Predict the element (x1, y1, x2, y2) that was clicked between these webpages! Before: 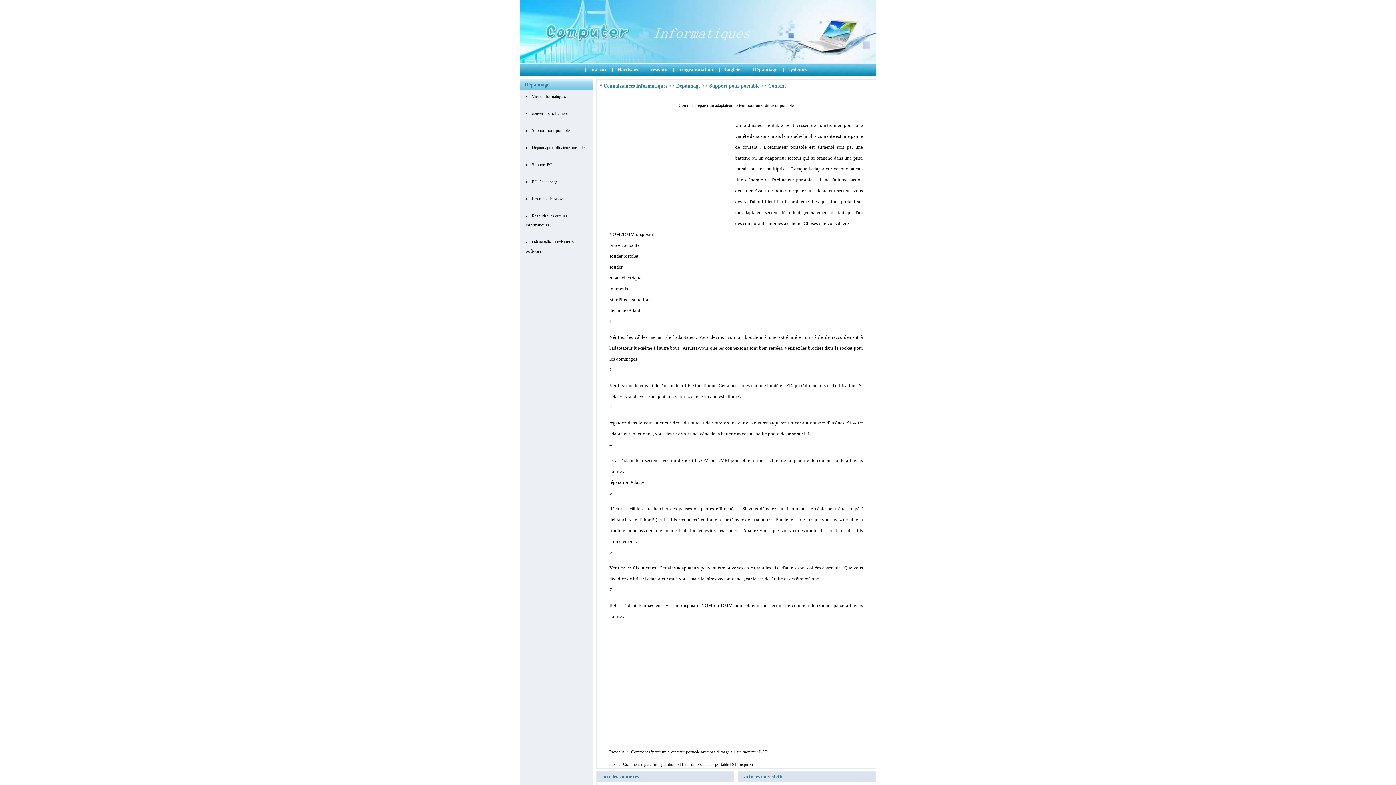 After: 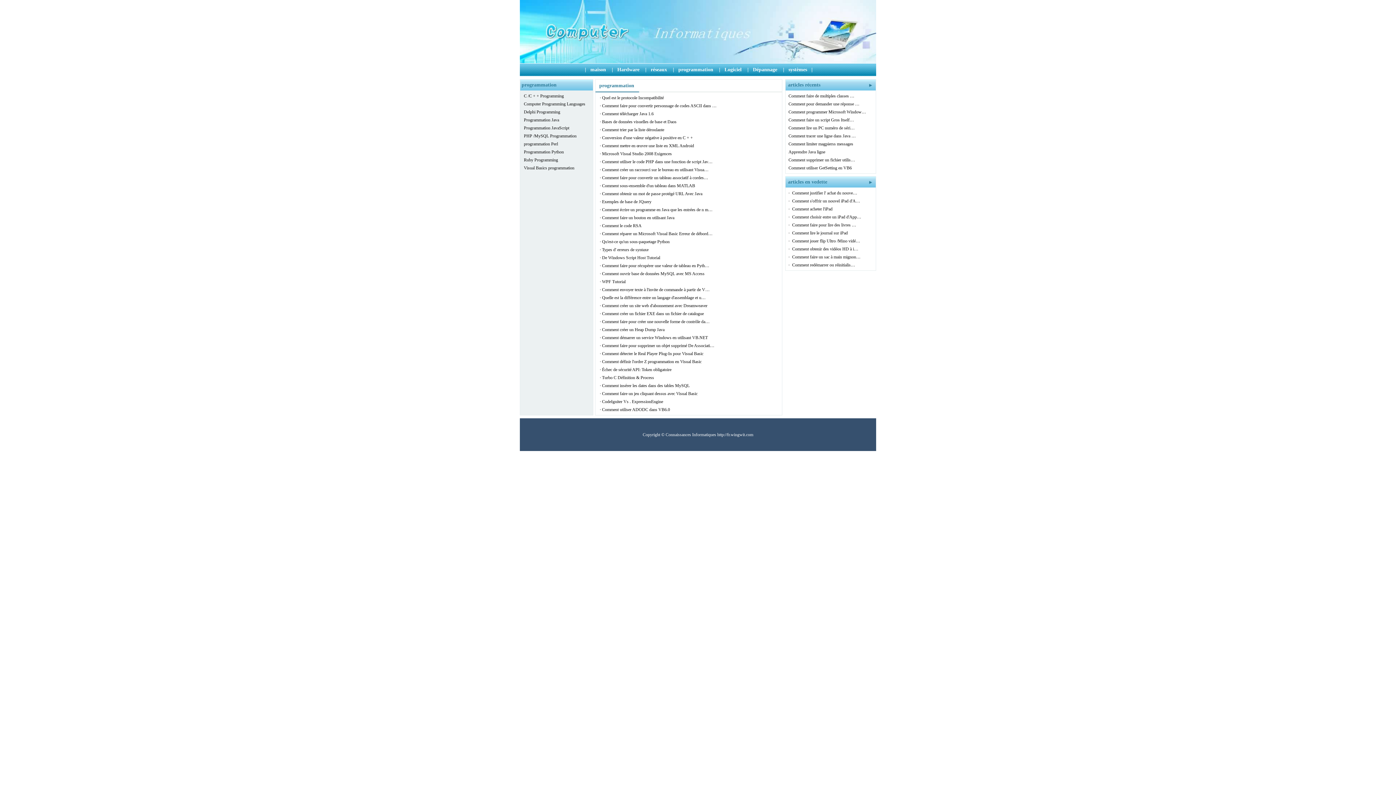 Action: label: programmation bbox: (678, 66, 713, 72)